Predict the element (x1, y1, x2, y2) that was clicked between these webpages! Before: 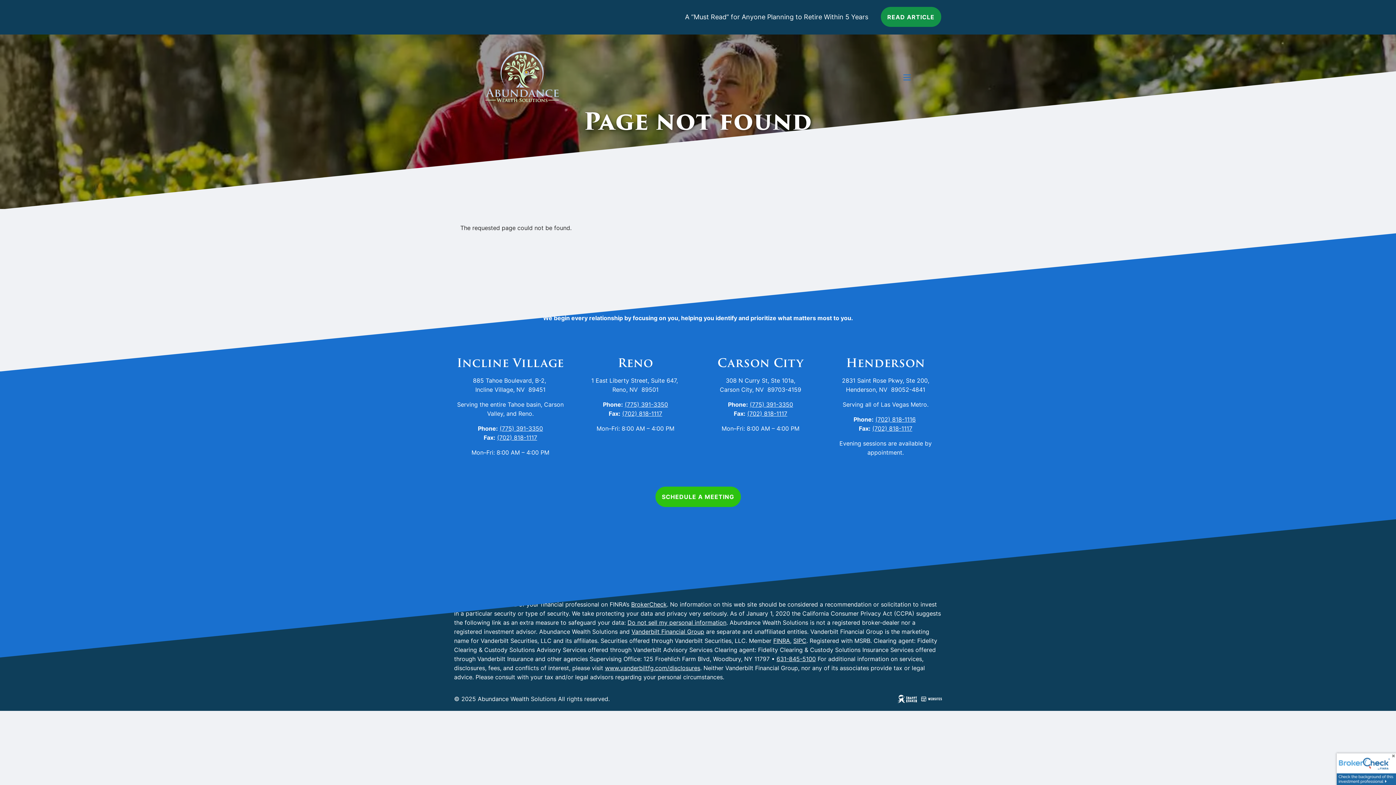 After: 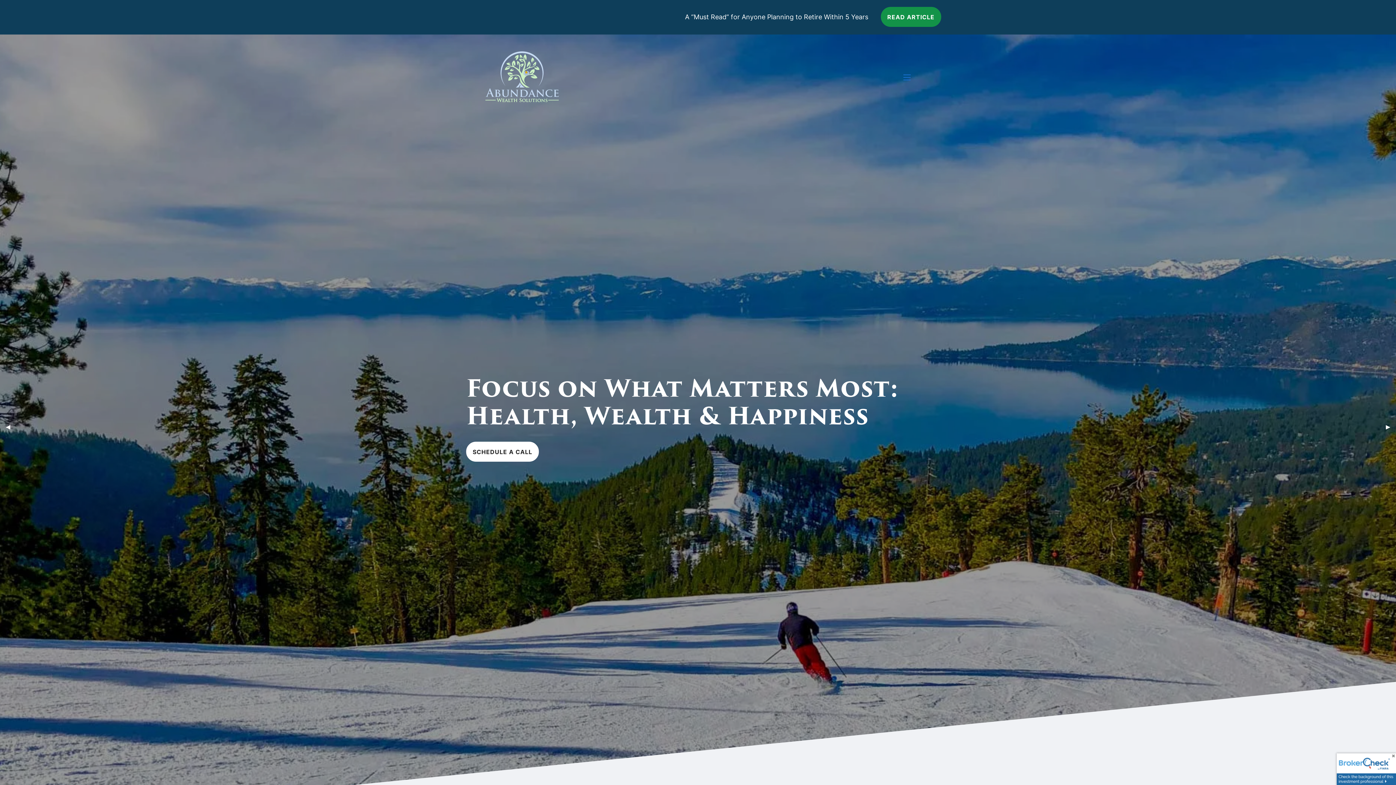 Action: bbox: (485, 45, 598, 108)